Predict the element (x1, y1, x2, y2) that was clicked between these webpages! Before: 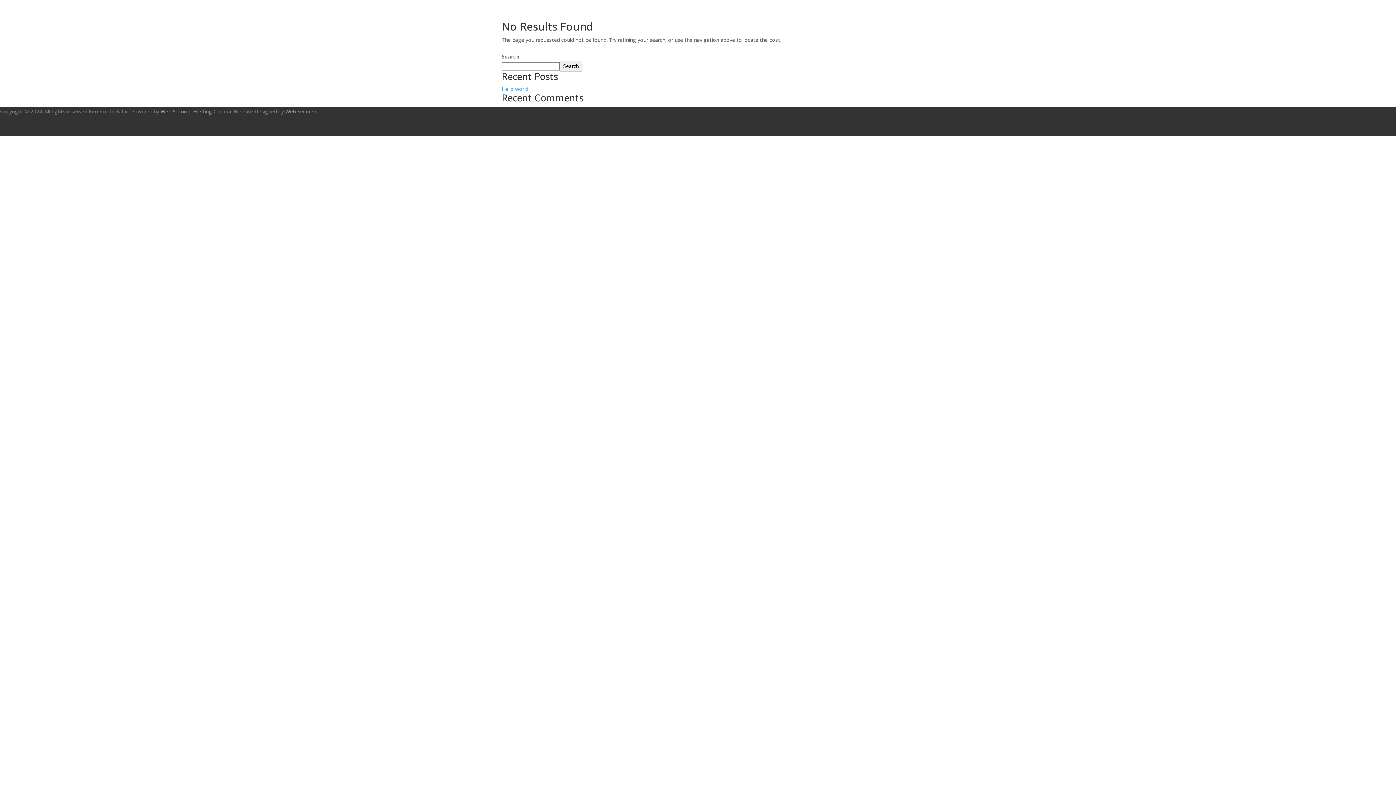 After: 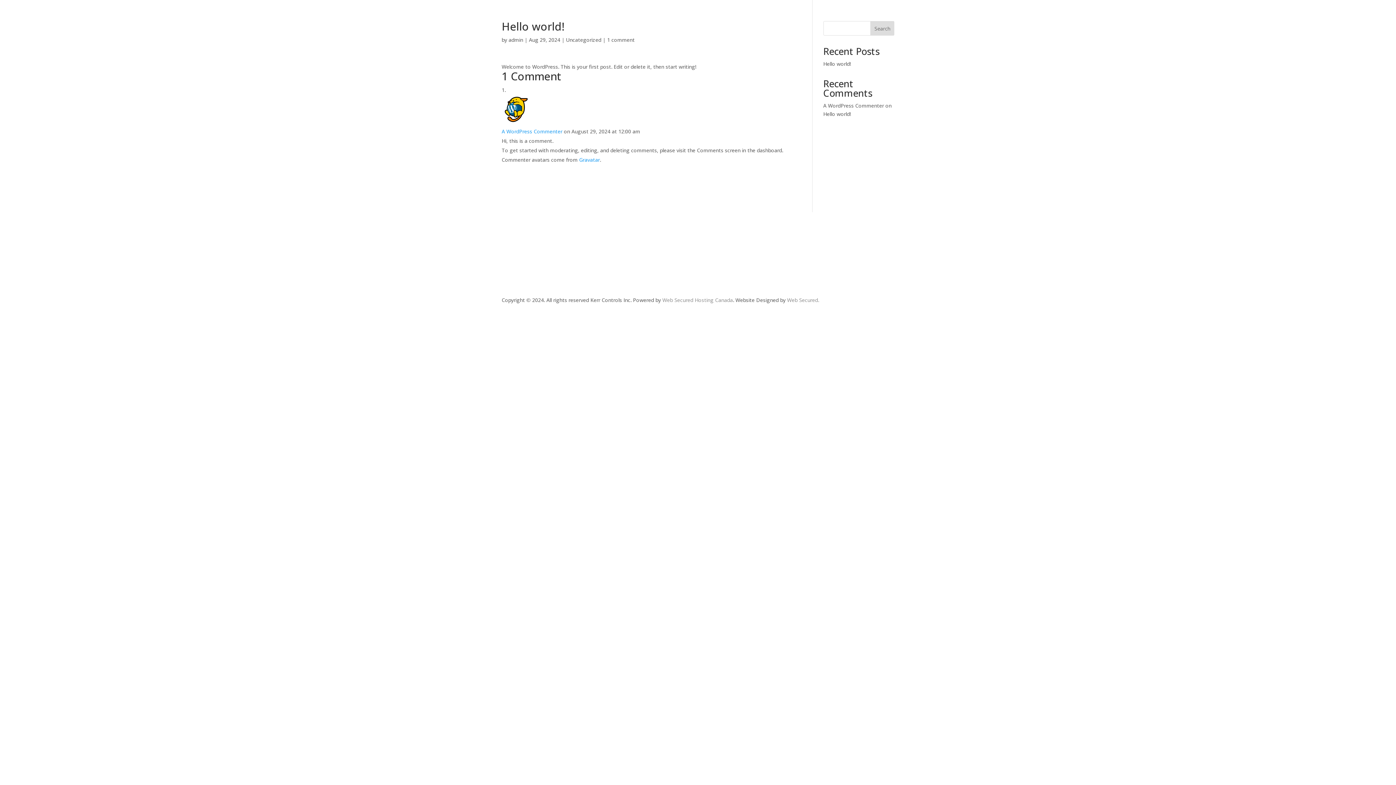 Action: label: Hello world! bbox: (501, 85, 529, 92)